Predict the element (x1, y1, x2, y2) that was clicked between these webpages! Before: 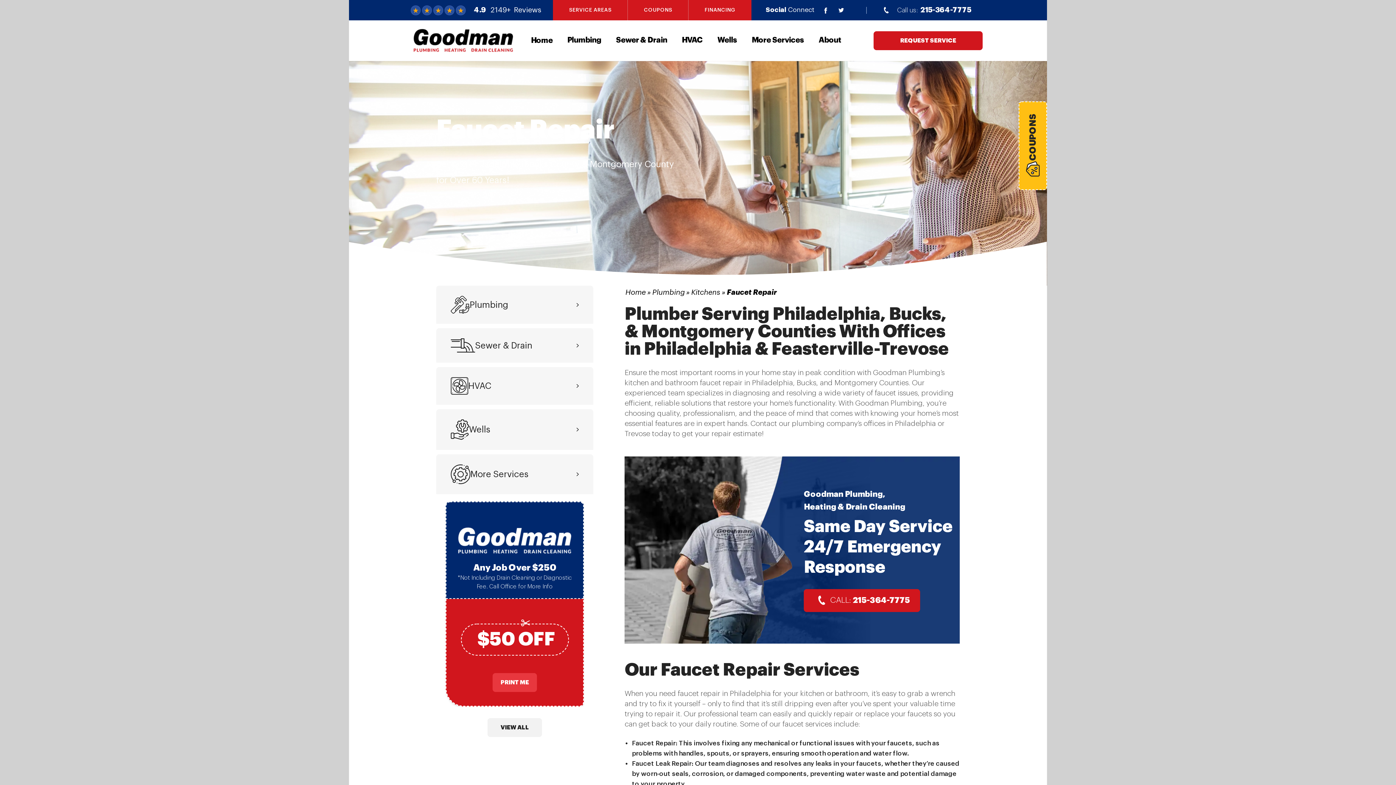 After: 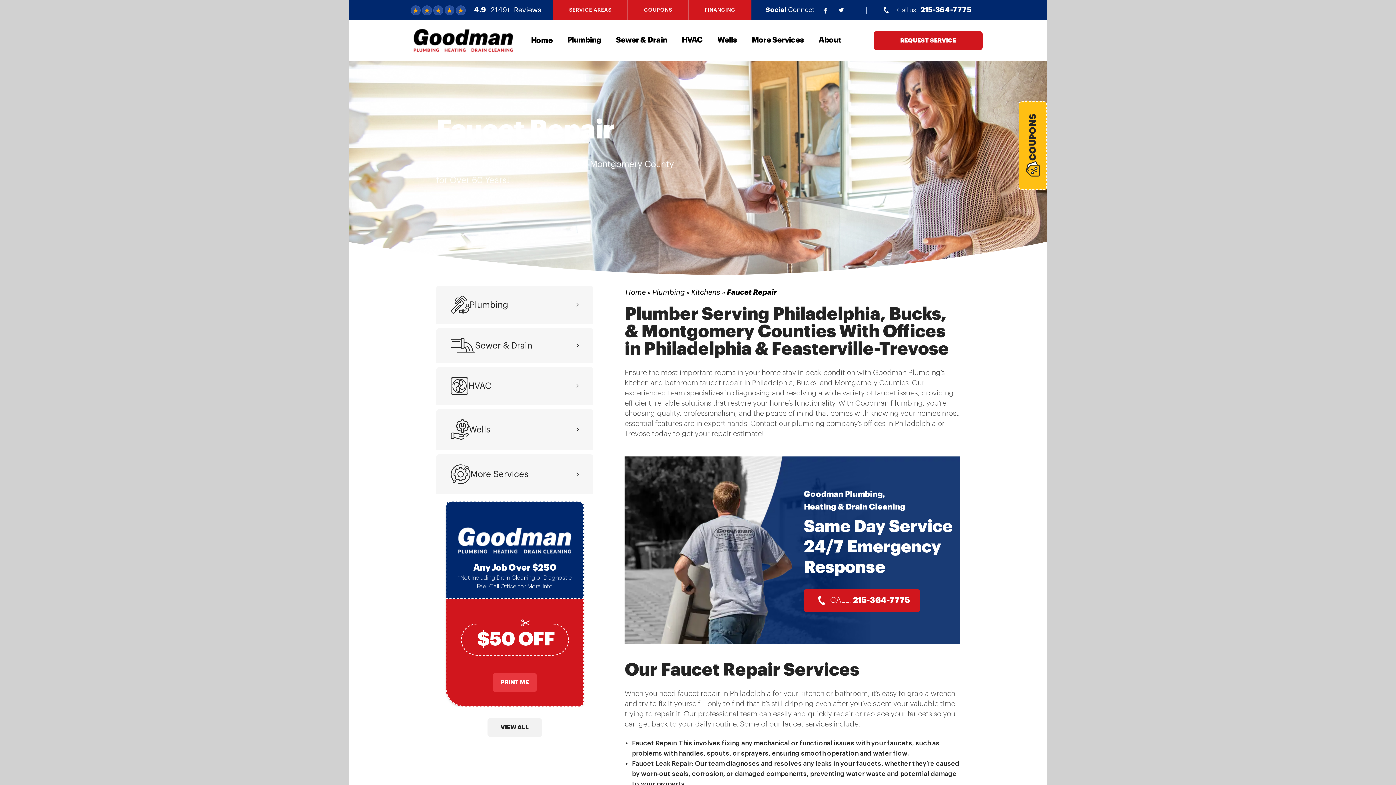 Action: bbox: (410, 4, 466, 15)